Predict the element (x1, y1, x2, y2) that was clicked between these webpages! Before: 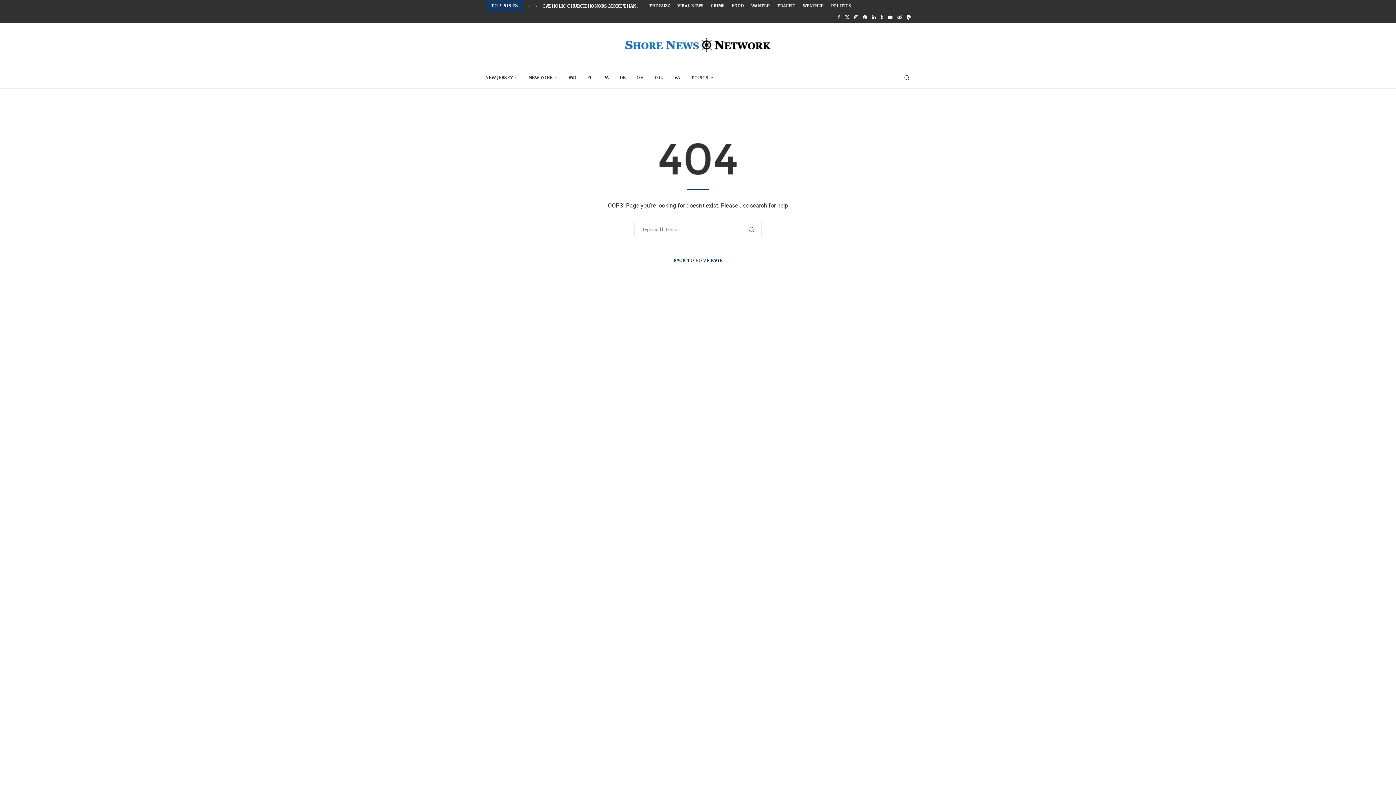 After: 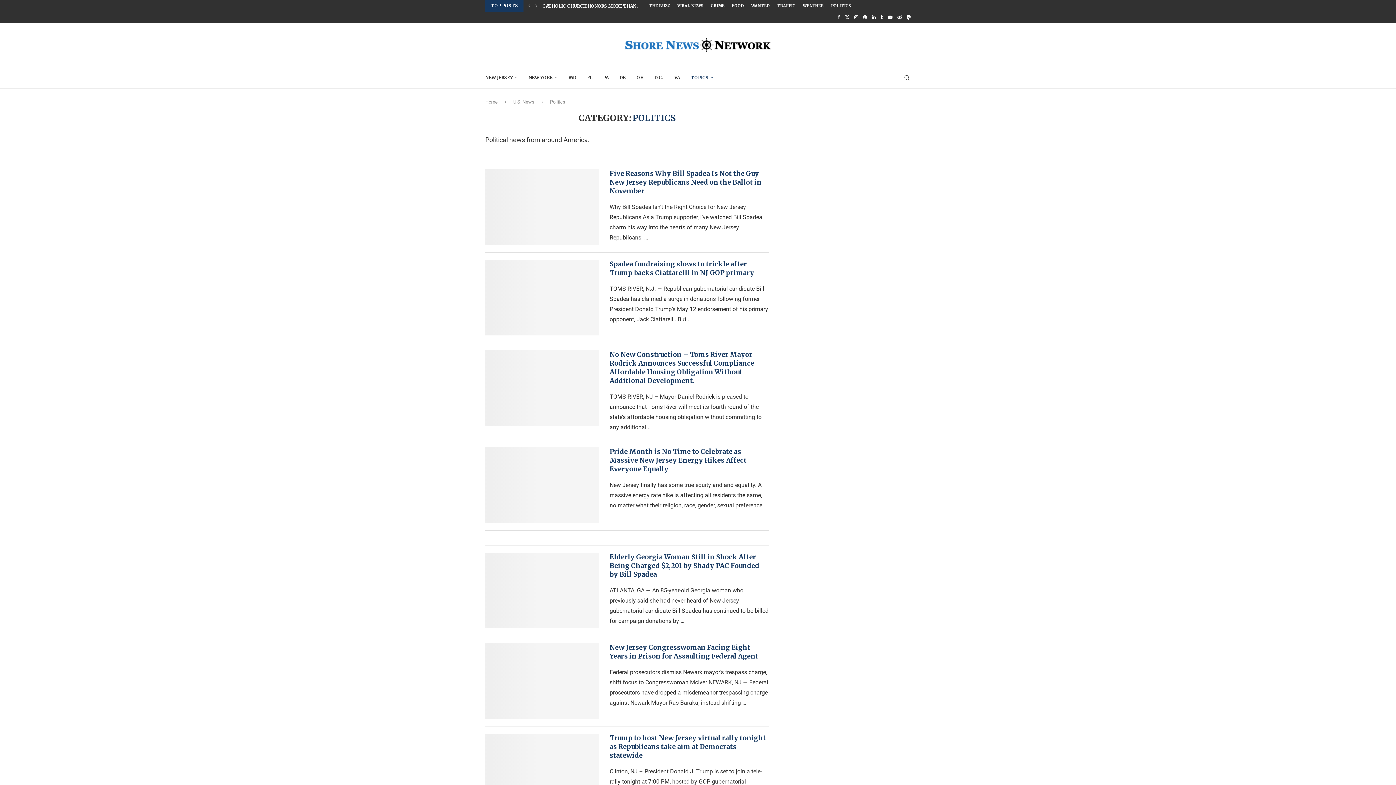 Action: label: POLITICS bbox: (831, 0, 851, 11)